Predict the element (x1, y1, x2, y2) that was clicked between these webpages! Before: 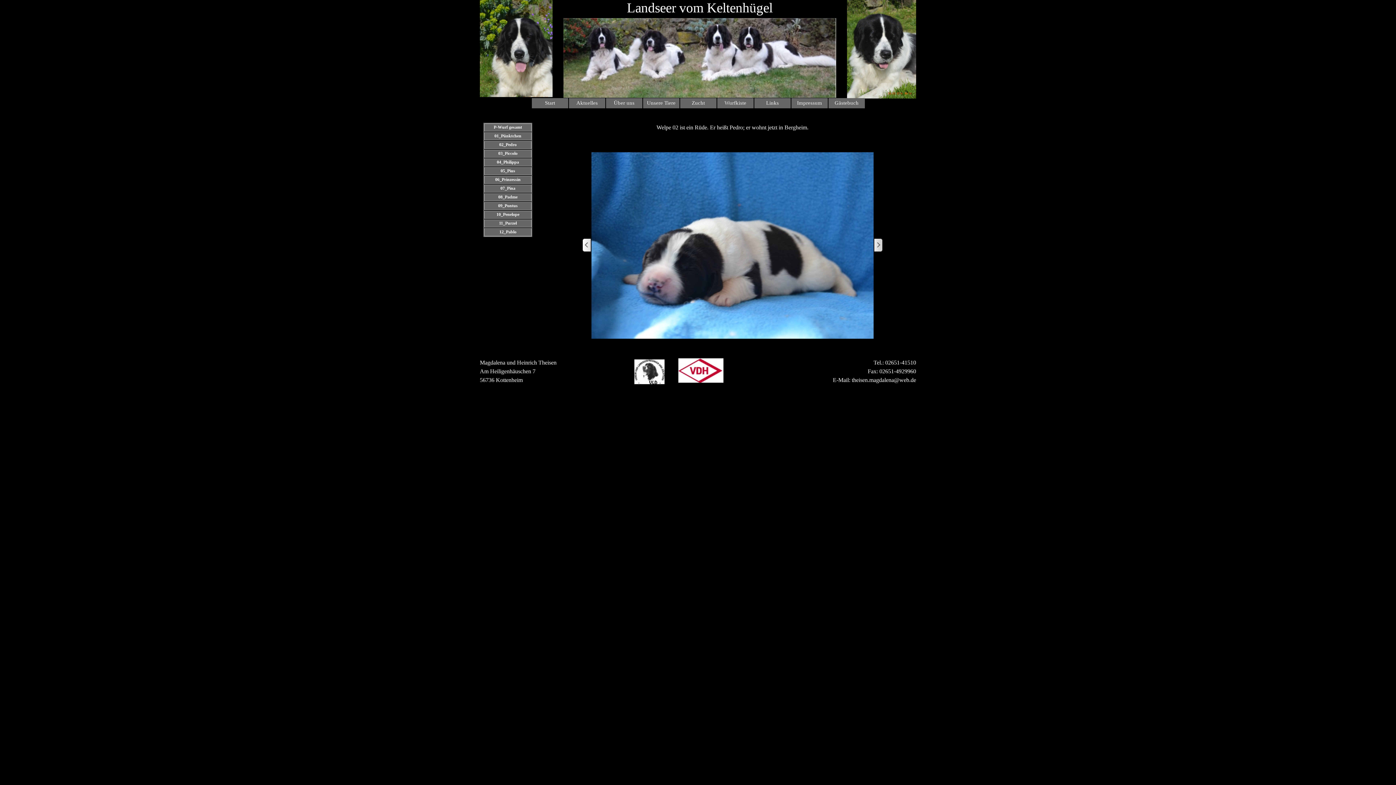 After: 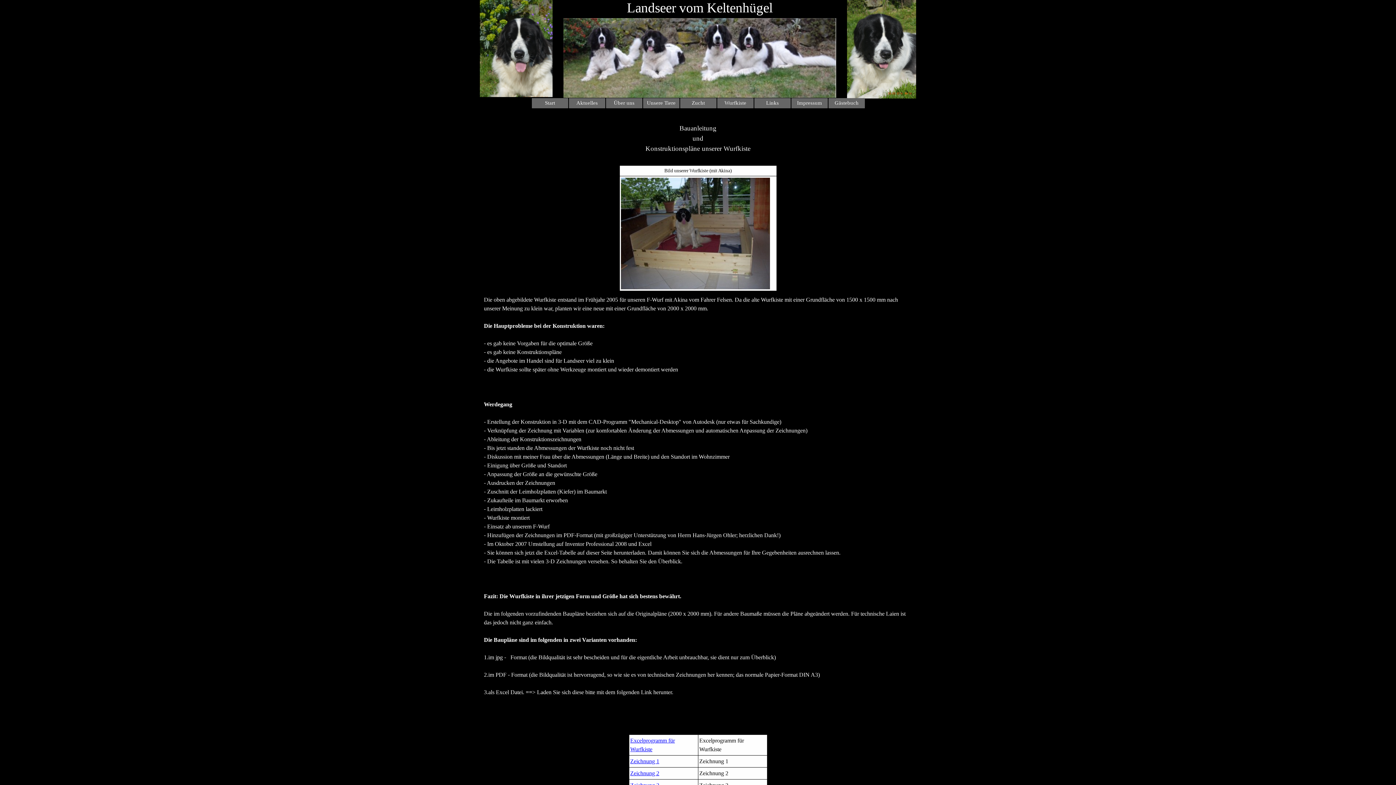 Action: bbox: (718, 98, 752, 107) label: Wurfkiste